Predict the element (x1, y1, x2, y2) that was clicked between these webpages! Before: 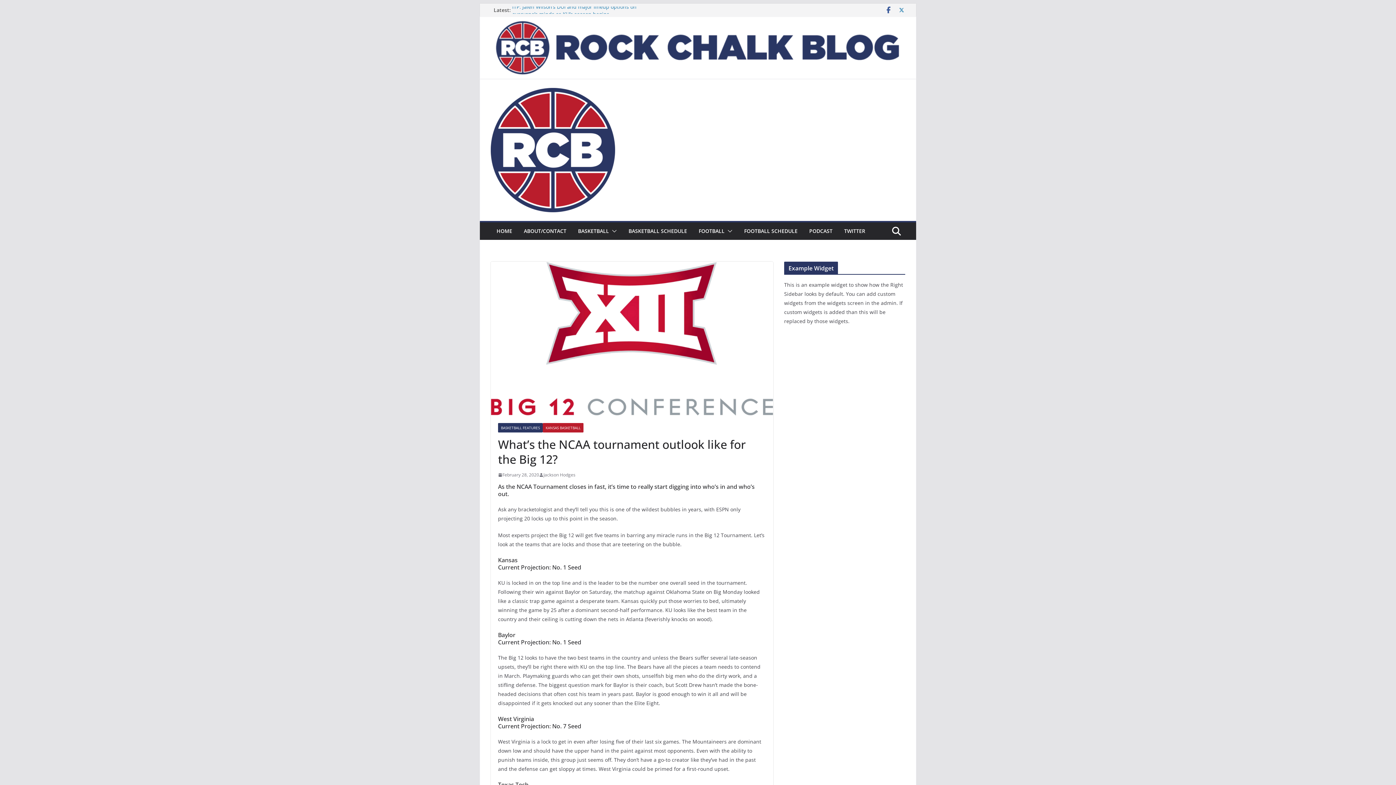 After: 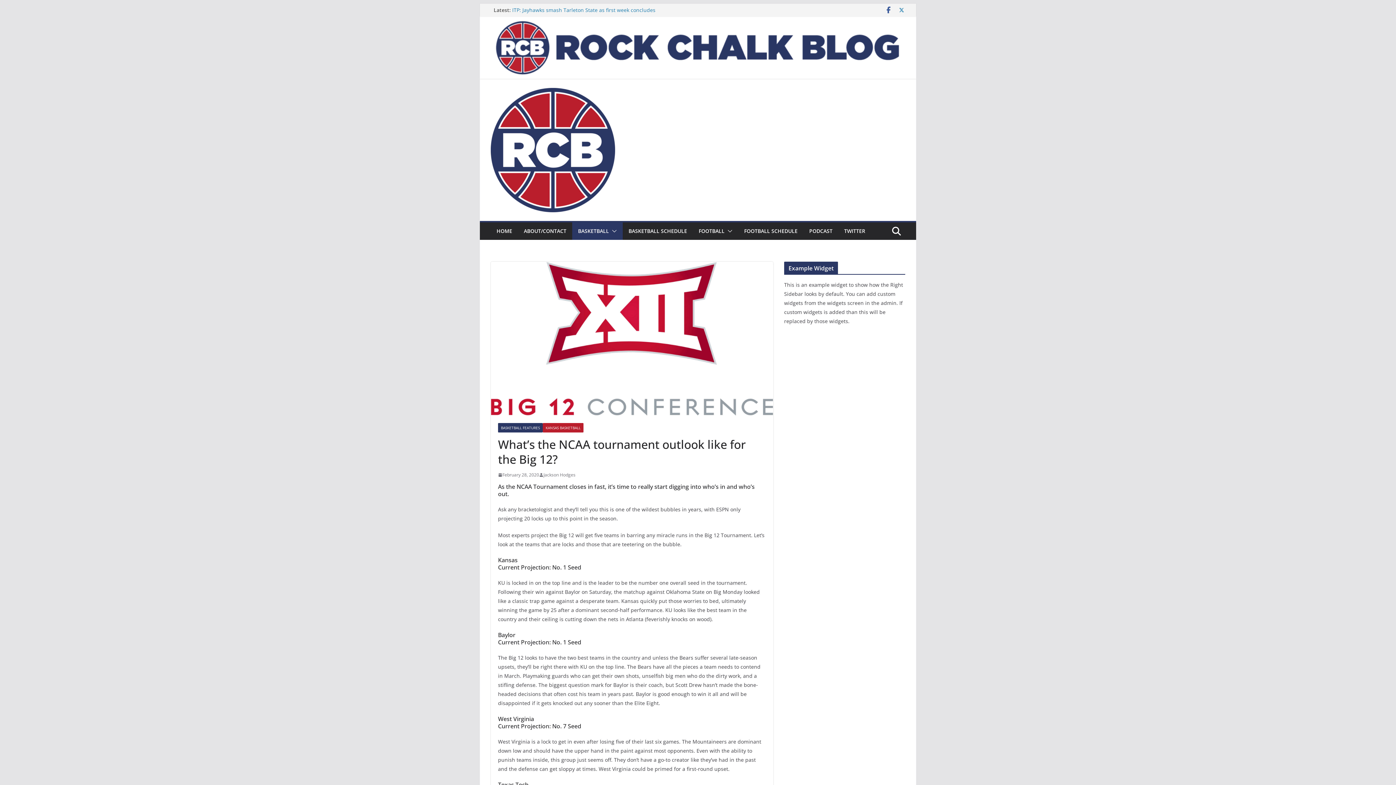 Action: bbox: (609, 226, 617, 236)